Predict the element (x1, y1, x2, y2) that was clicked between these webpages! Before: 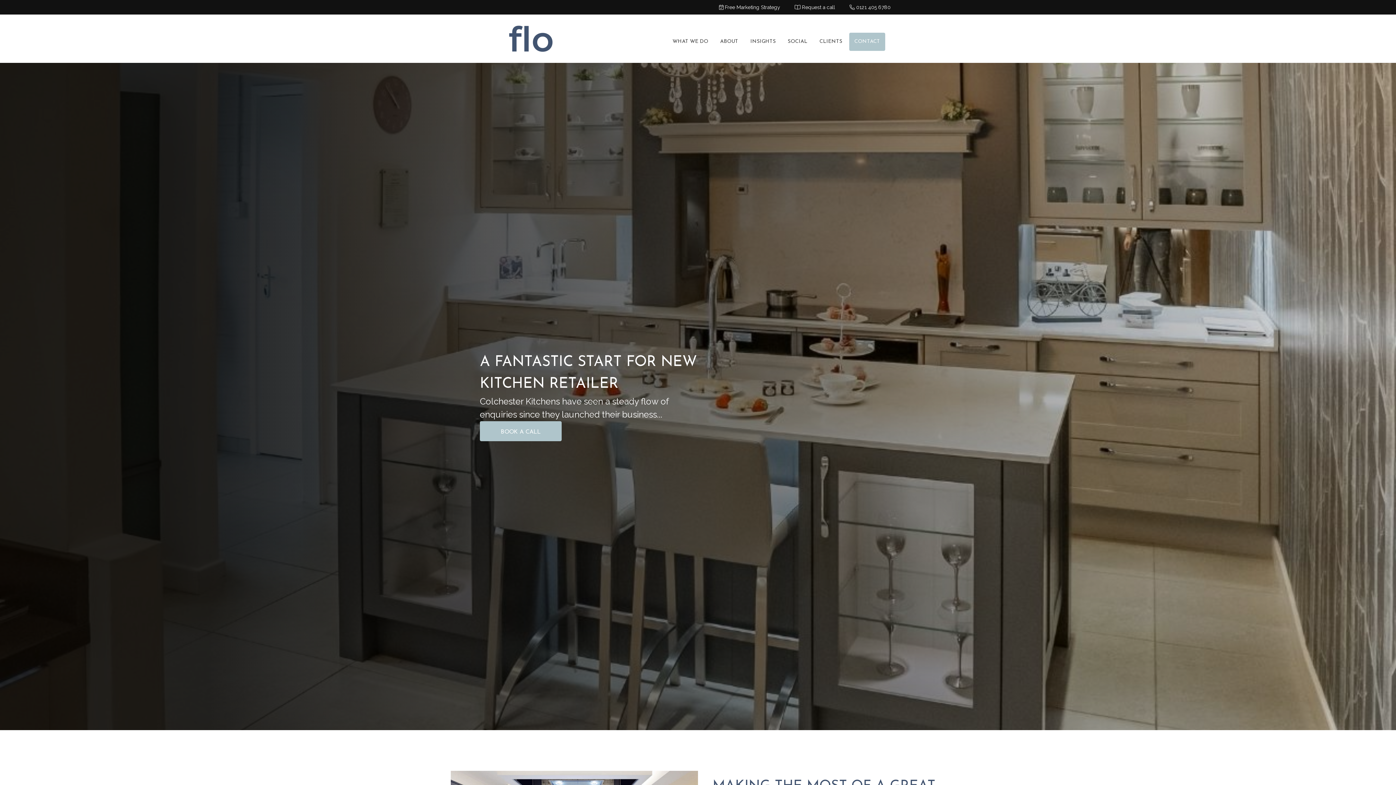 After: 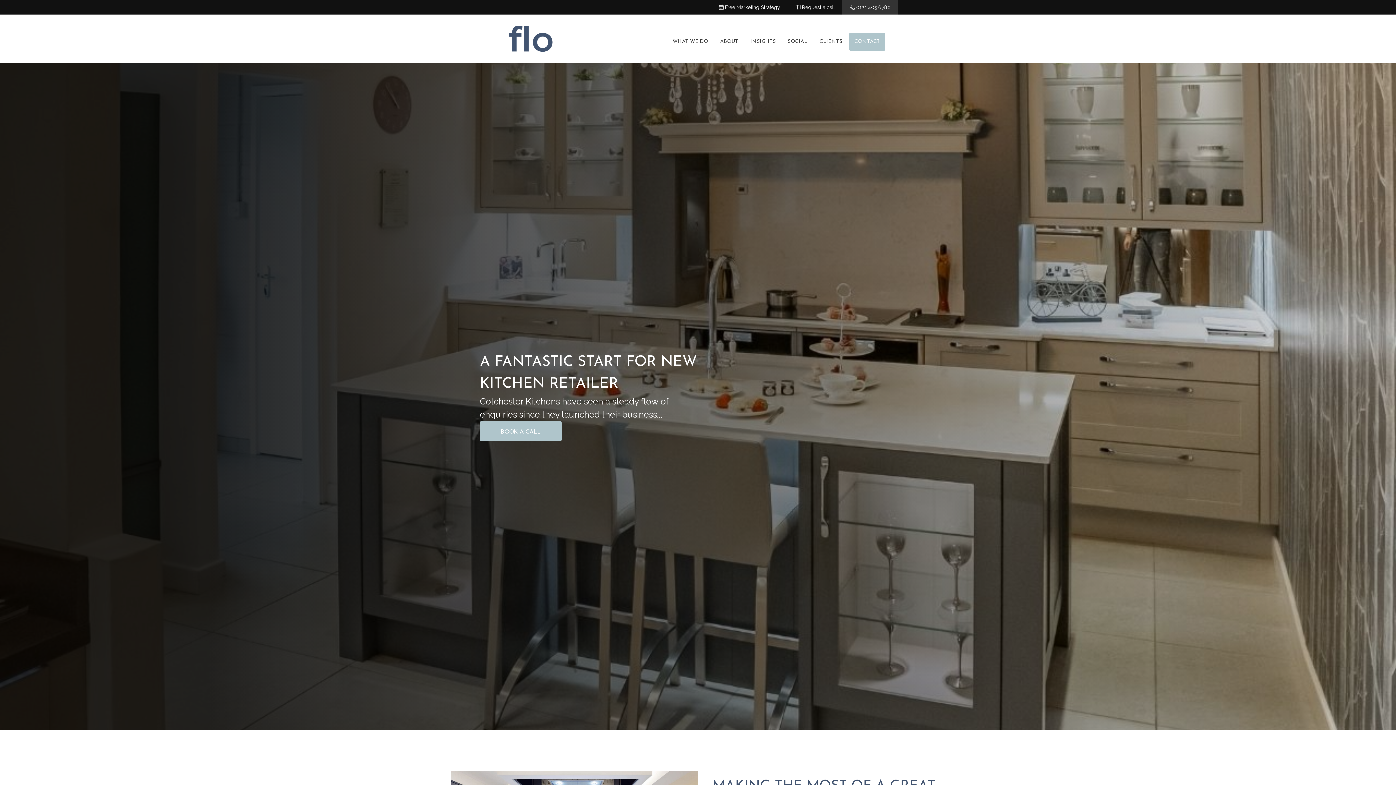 Action: bbox: (842, 0, 898, 14) label:  0121 405 6780